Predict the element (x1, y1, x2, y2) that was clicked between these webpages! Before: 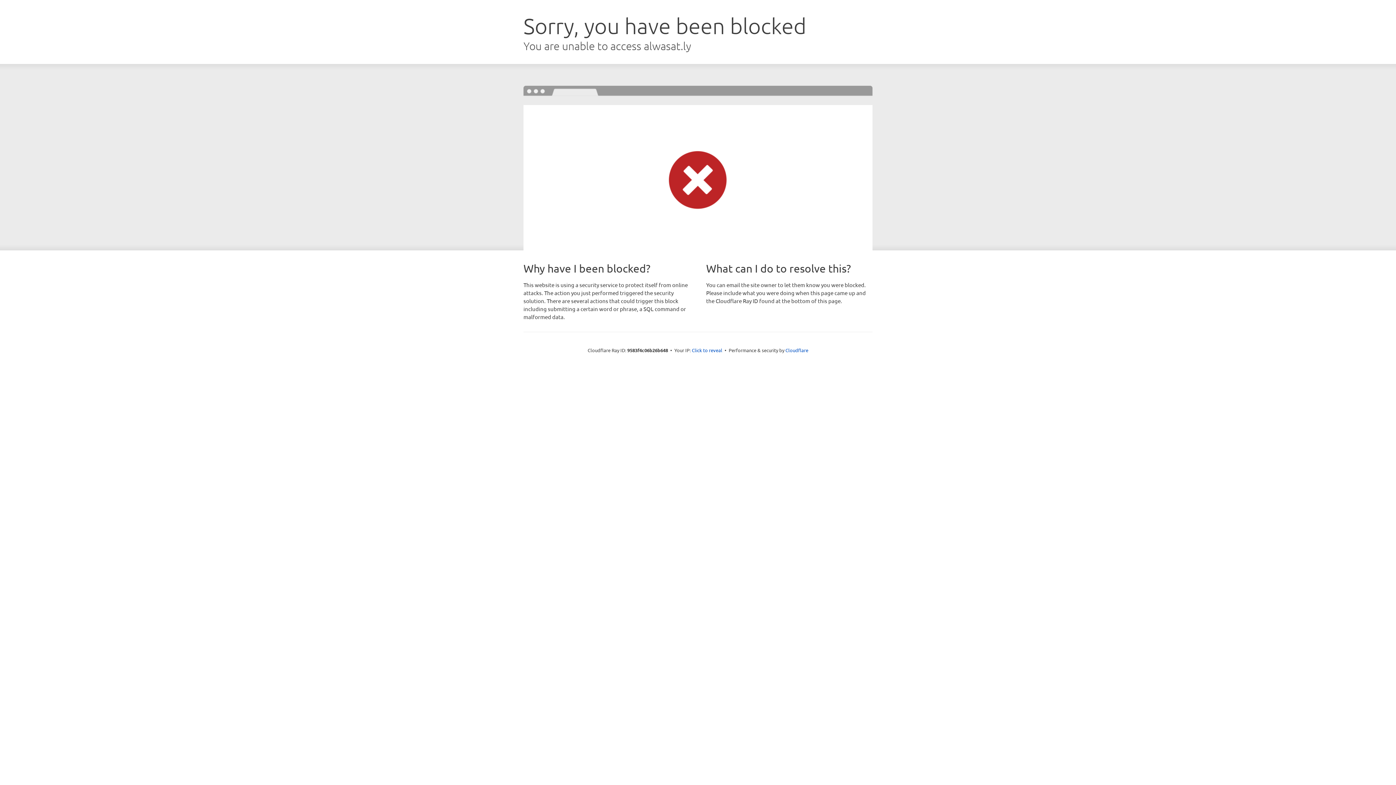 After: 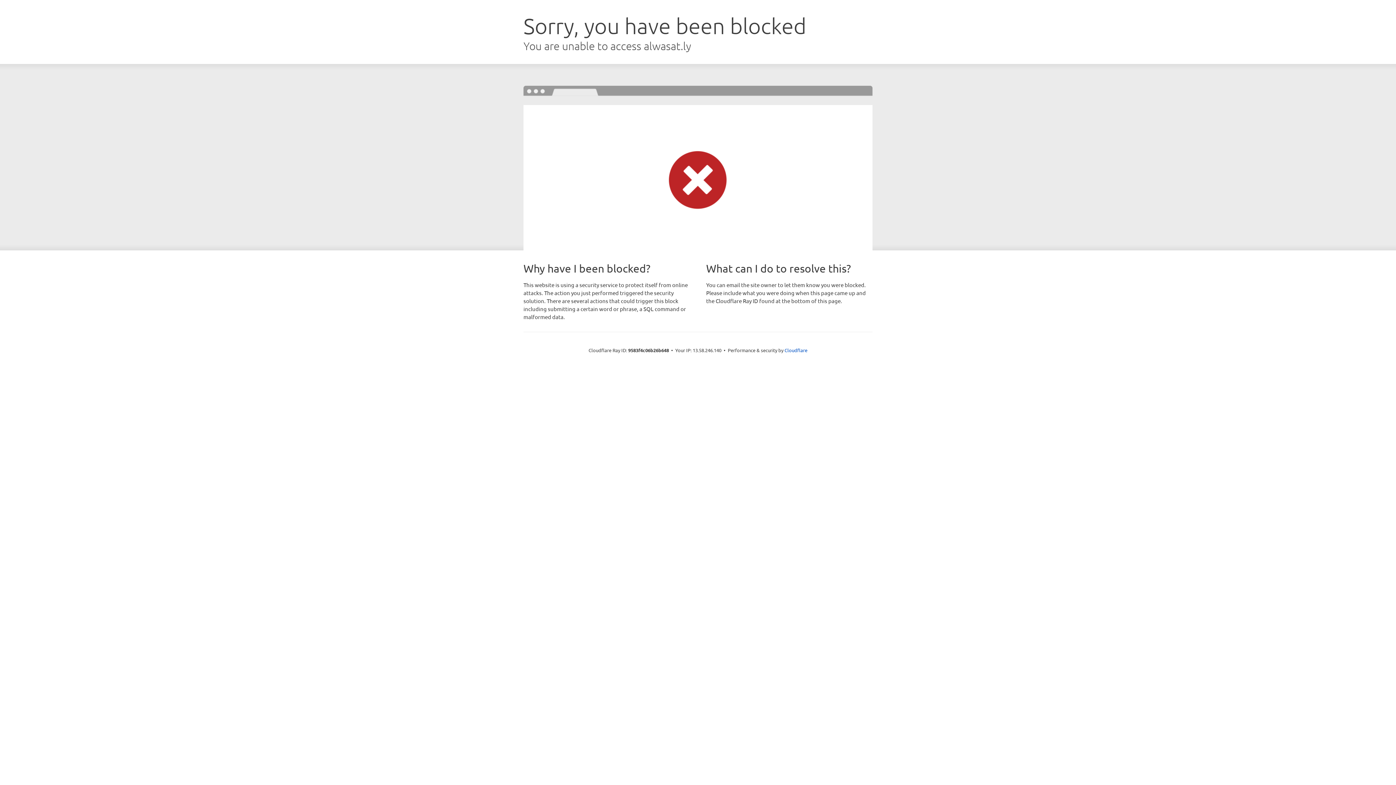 Action: label: Click to reveal bbox: (692, 346, 722, 353)